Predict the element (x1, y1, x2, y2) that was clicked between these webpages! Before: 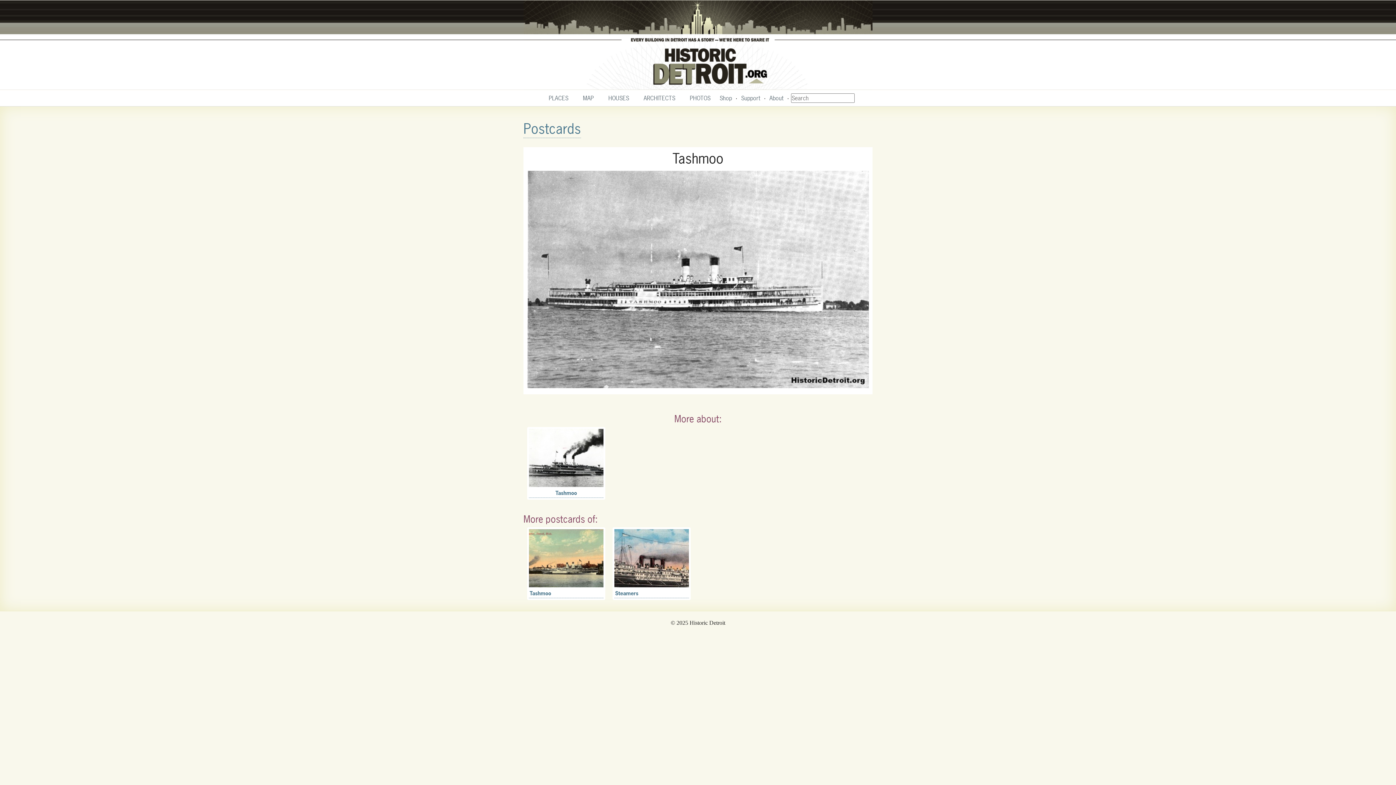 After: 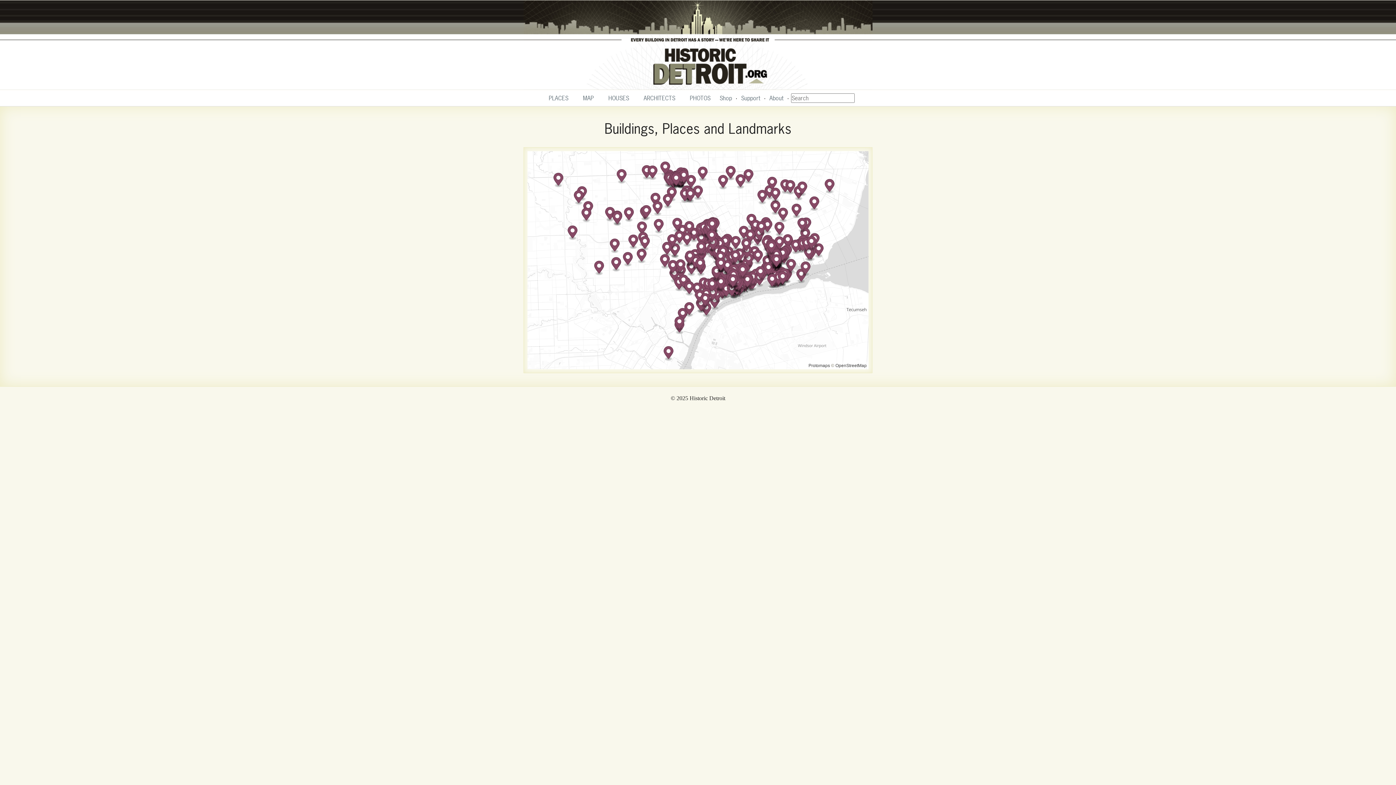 Action: label: MAP bbox: (575, 90, 601, 106)